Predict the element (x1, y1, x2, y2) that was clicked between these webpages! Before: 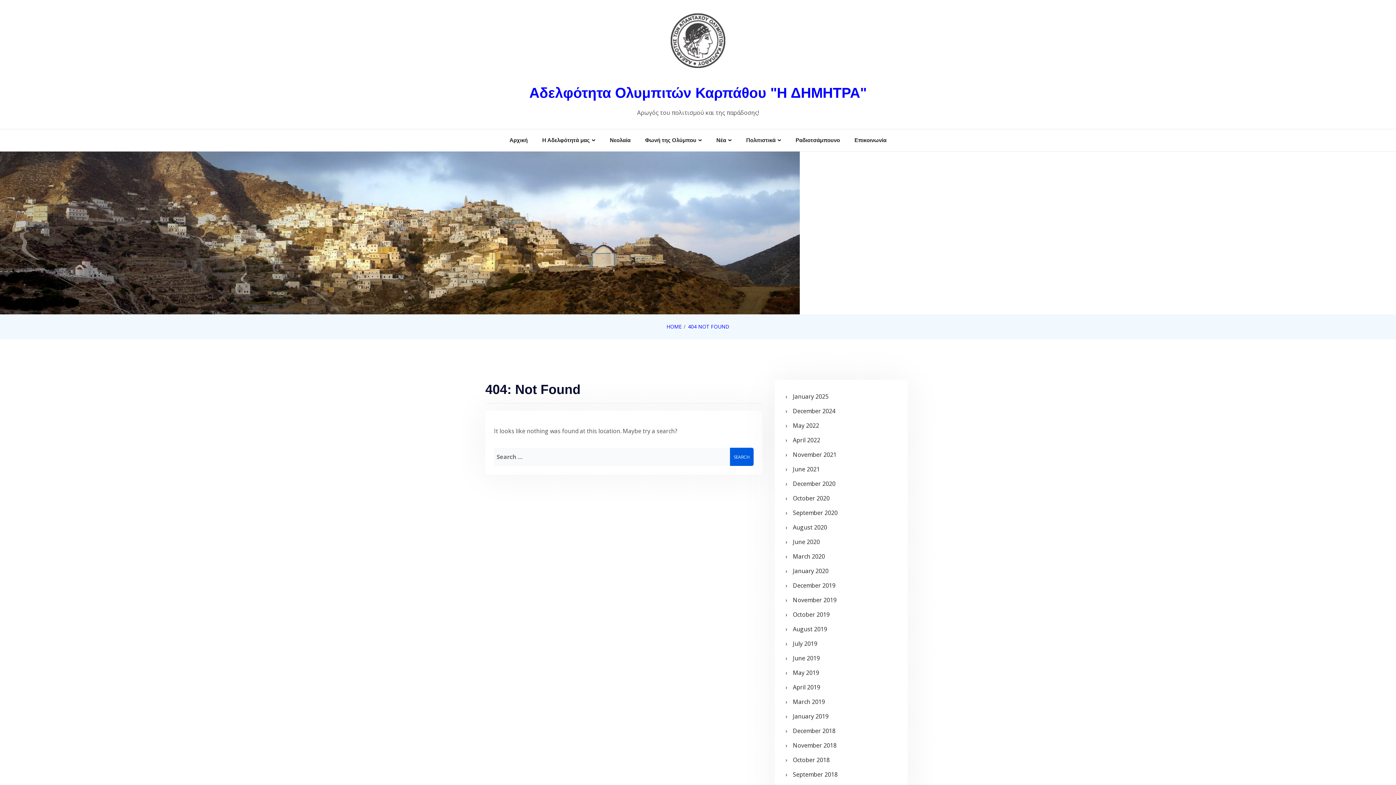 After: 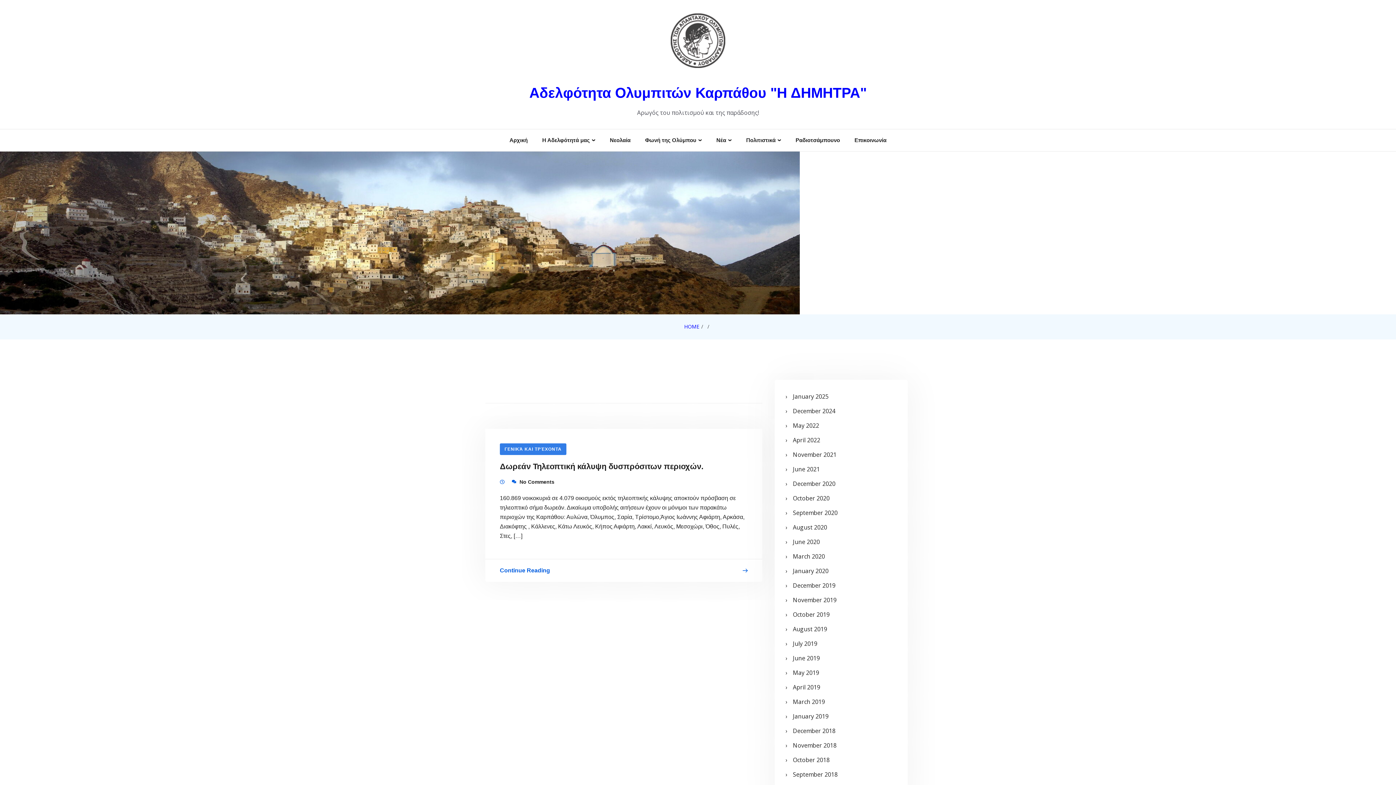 Action: bbox: (793, 463, 820, 475) label: June 2021